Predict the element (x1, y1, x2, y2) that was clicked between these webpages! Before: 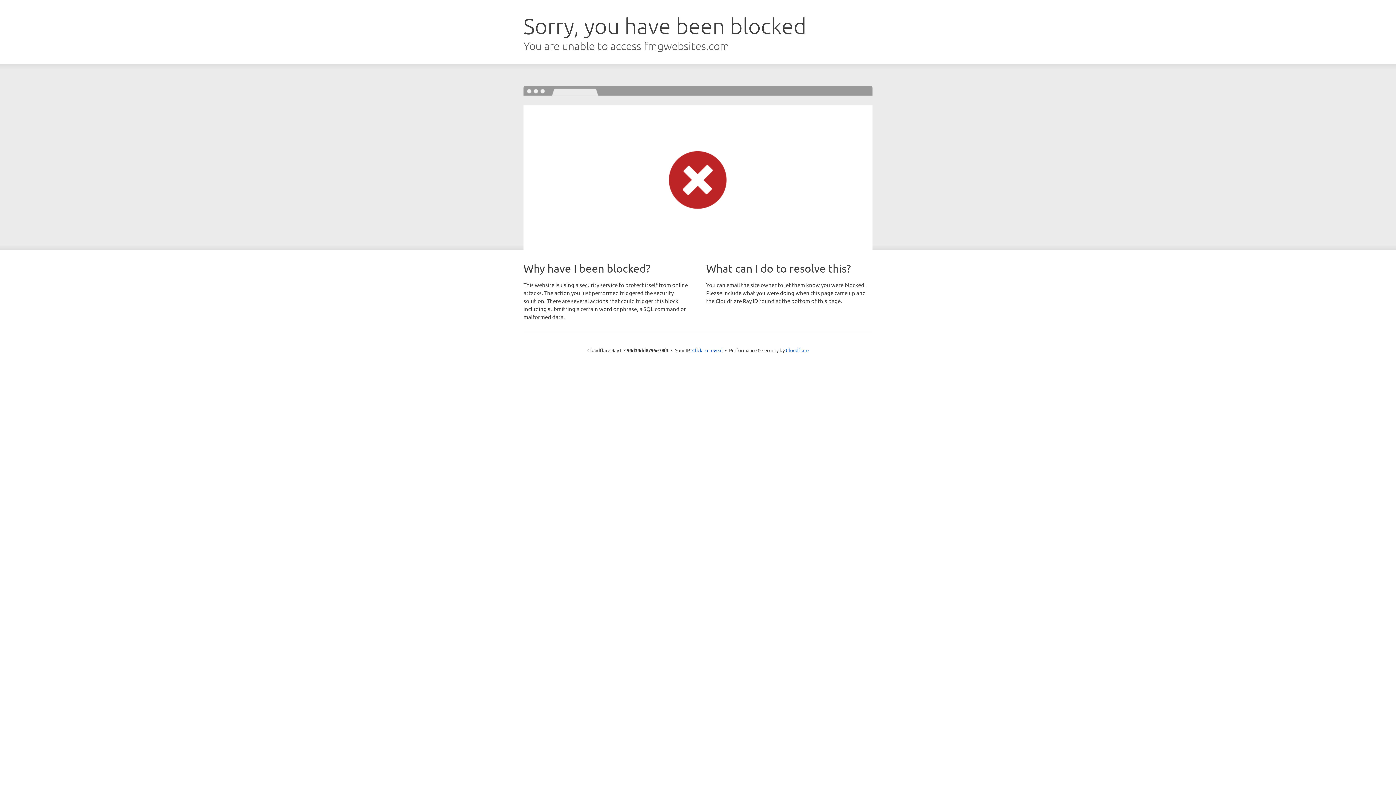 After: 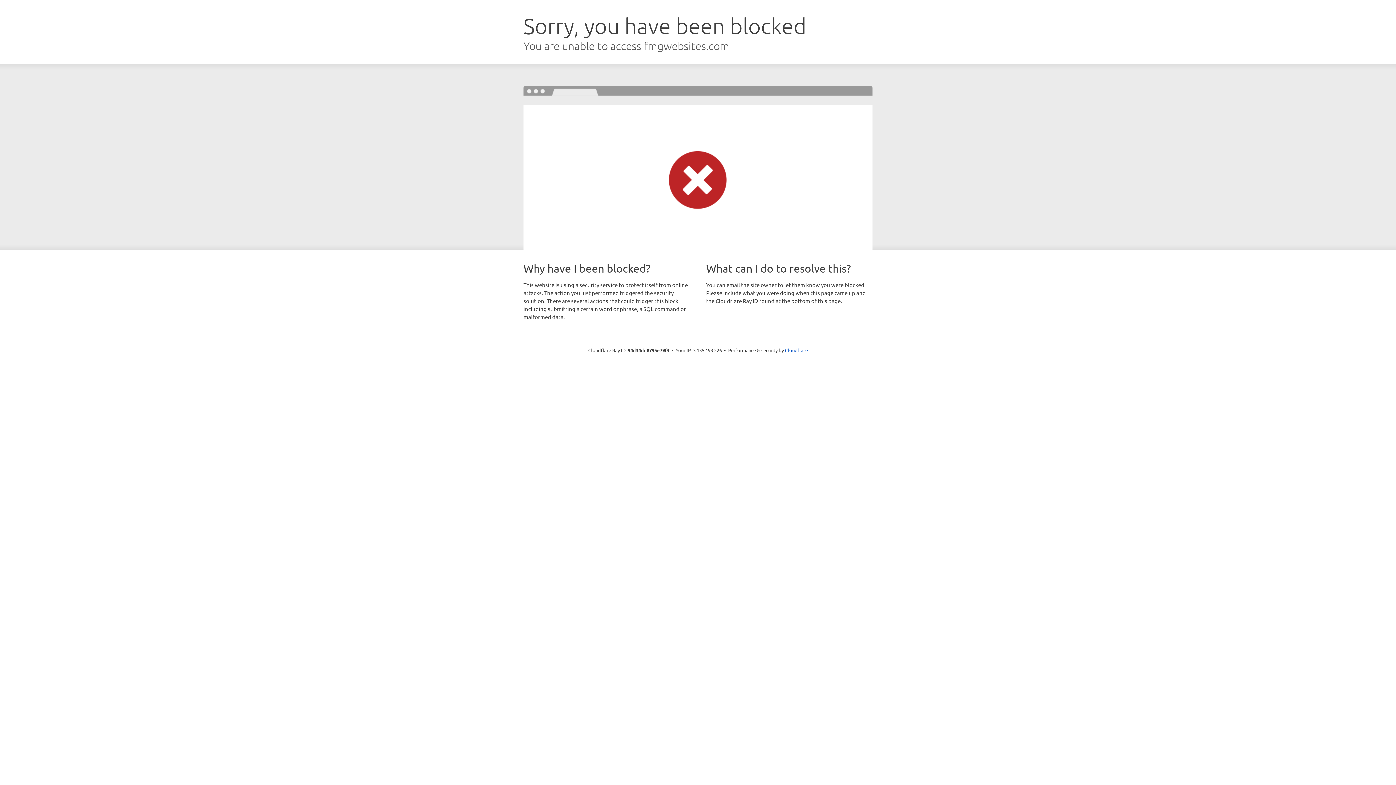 Action: label: Click to reveal bbox: (692, 346, 722, 353)